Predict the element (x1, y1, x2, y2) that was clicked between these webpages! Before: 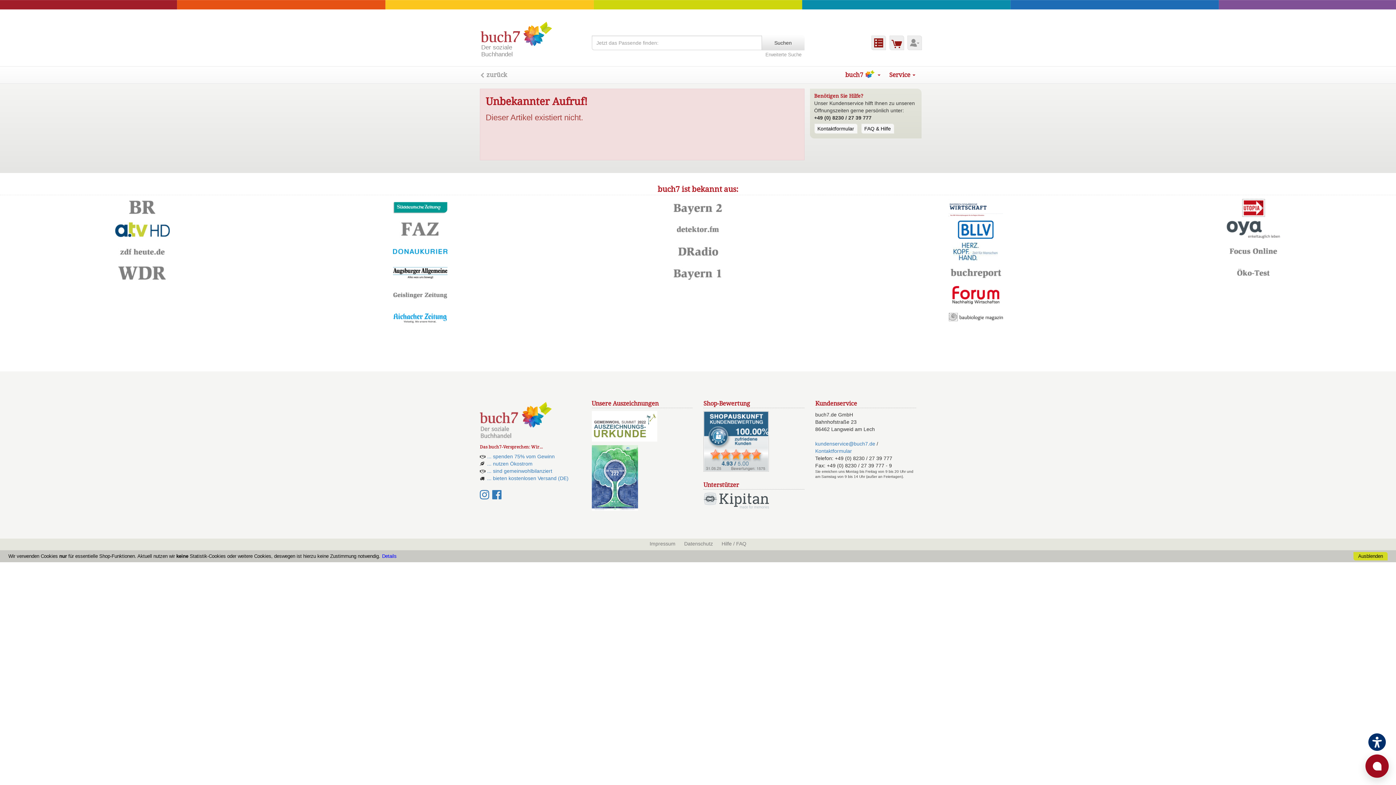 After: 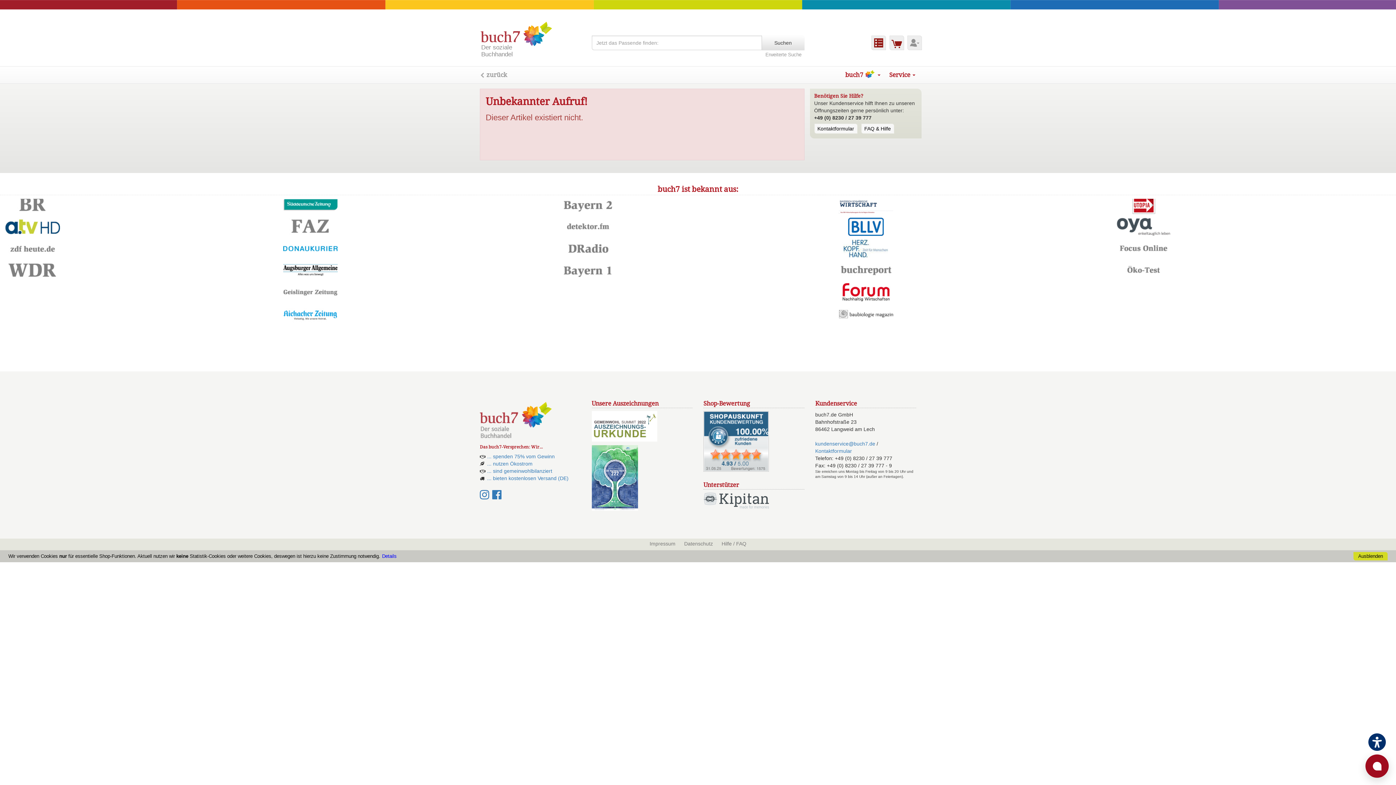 Action: bbox: (670, 271, 725, 277)